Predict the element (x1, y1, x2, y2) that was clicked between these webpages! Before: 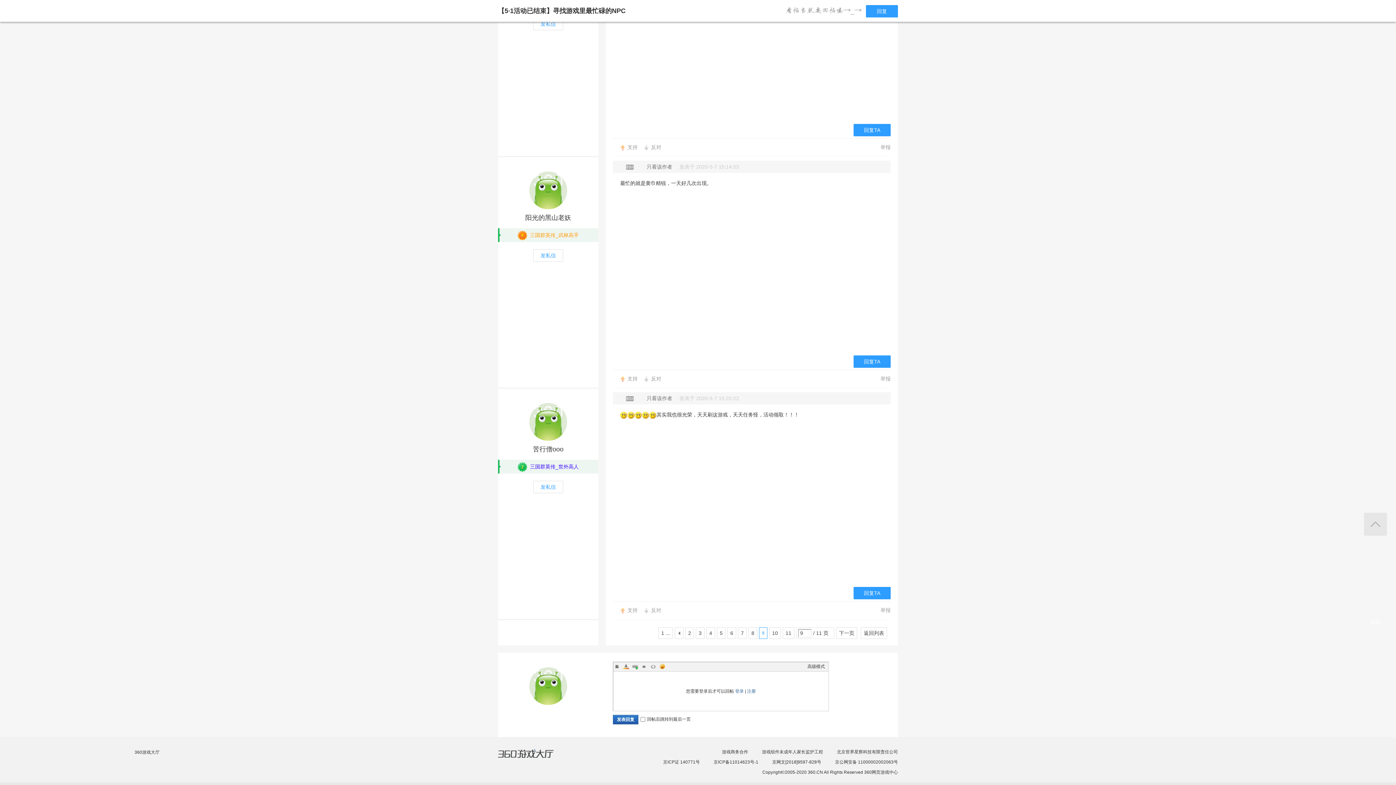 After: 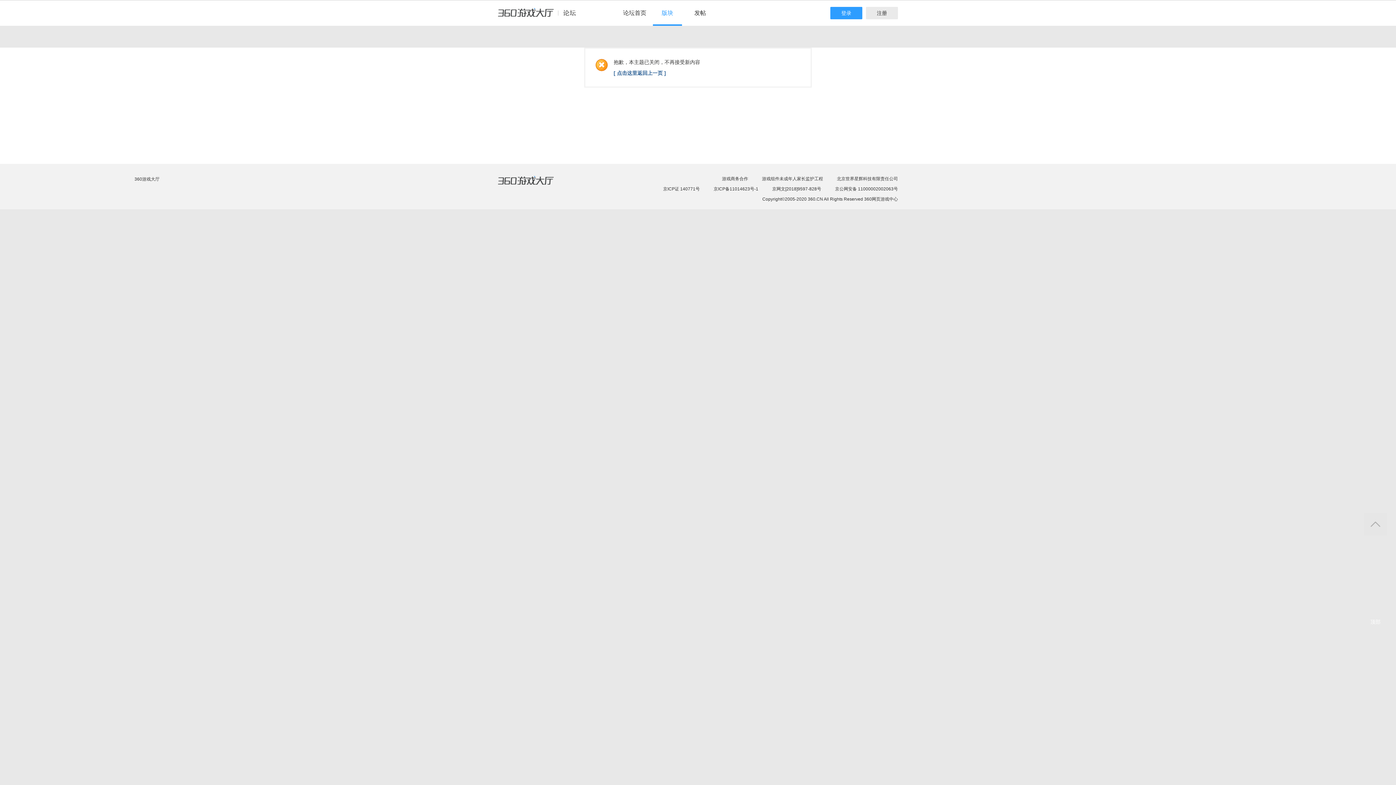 Action: label: 高级模式 bbox: (807, 664, 825, 669)